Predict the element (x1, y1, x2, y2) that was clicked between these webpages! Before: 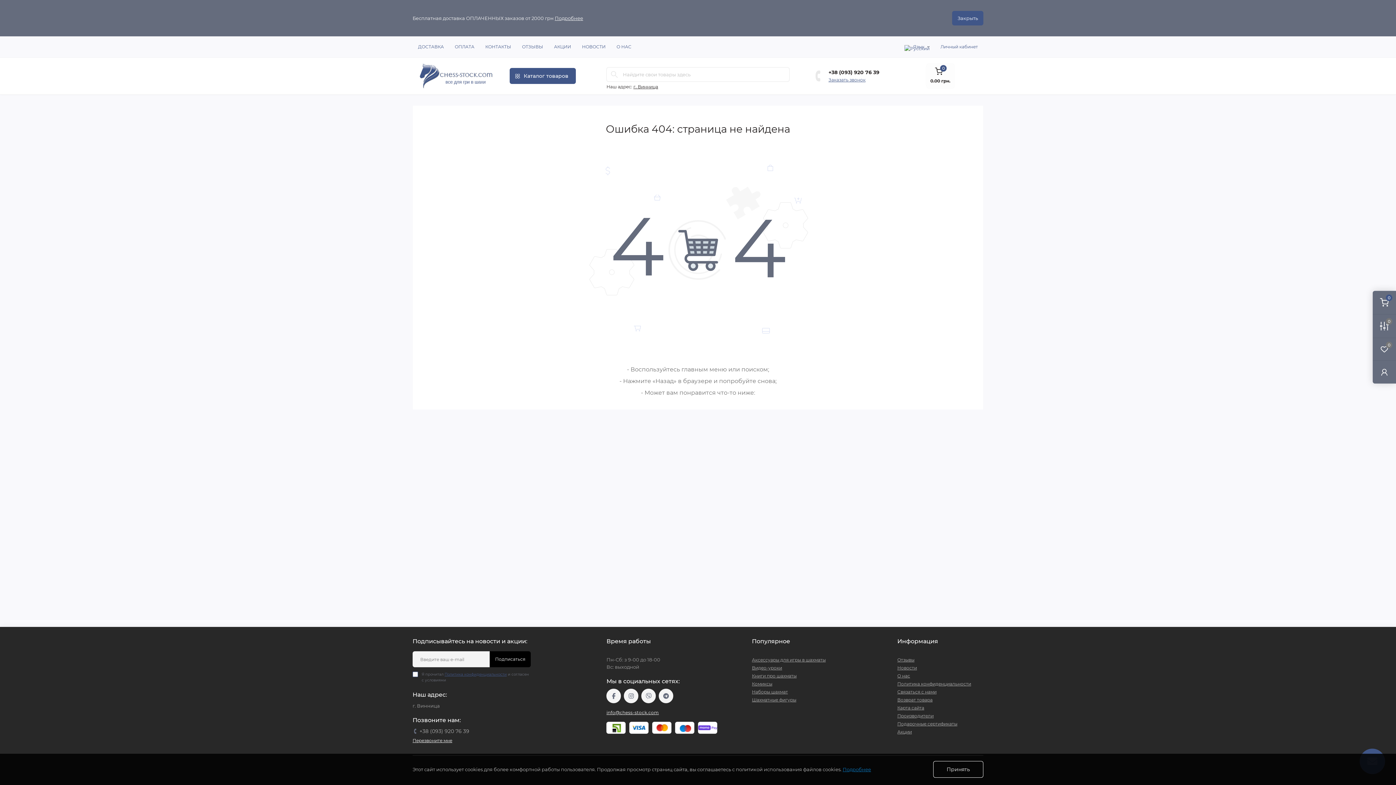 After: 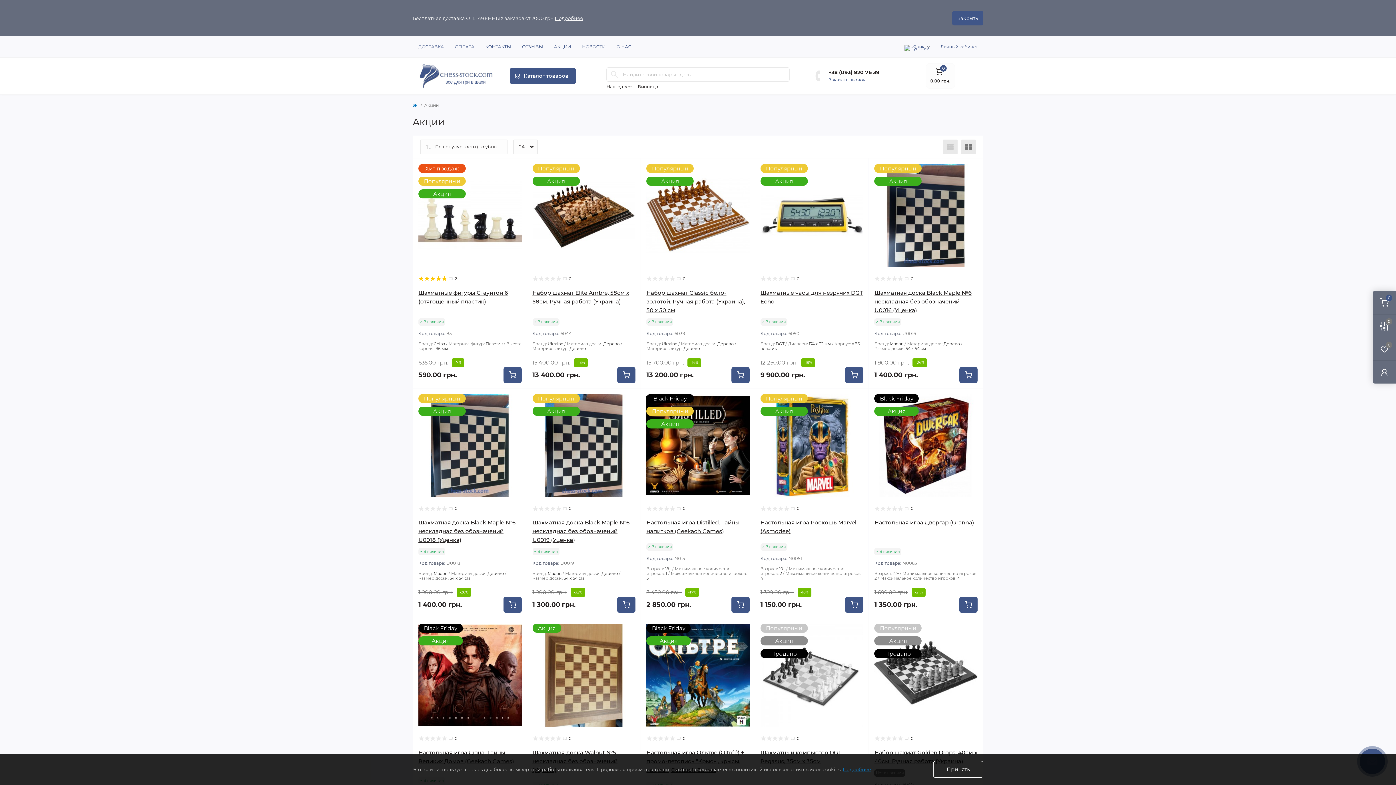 Action: bbox: (554, 44, 571, 49) label: АКЦИИ